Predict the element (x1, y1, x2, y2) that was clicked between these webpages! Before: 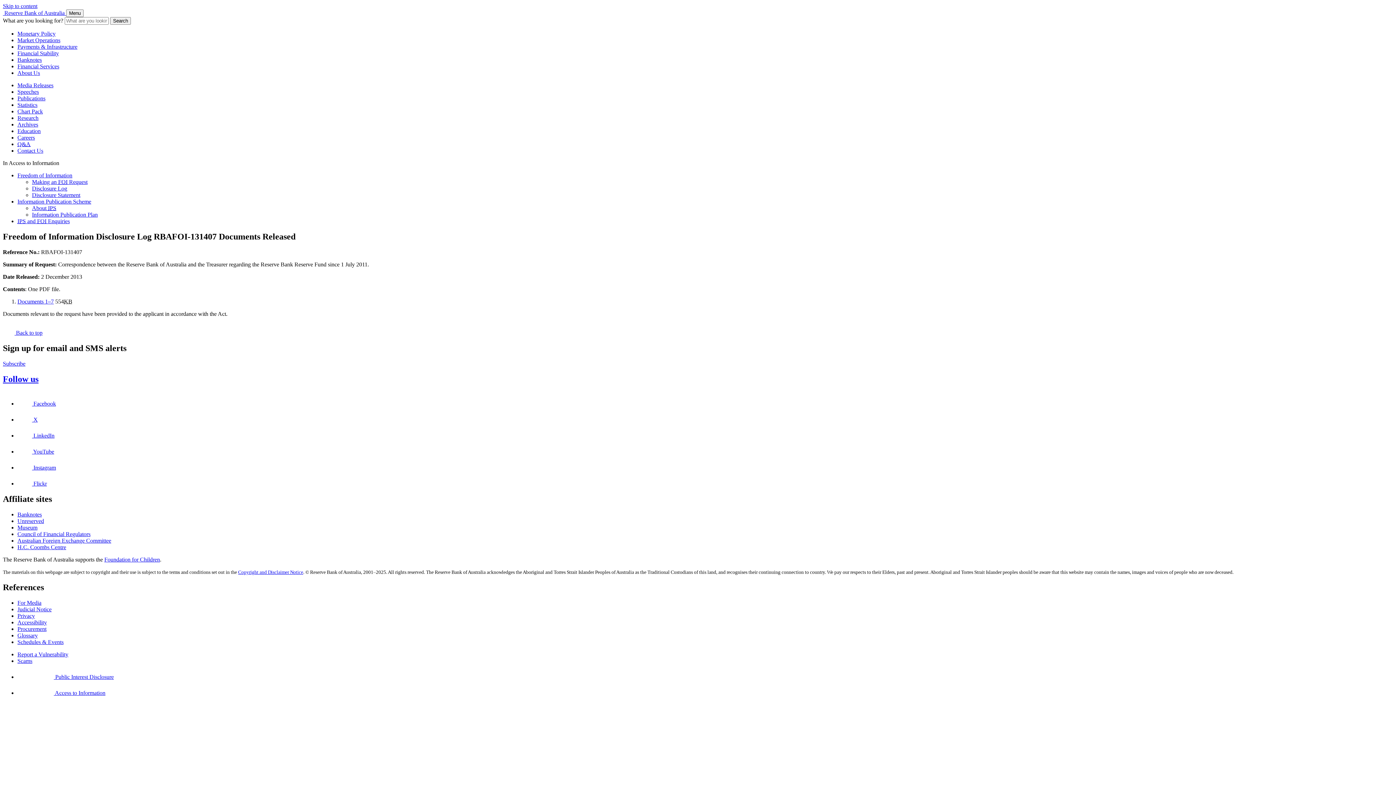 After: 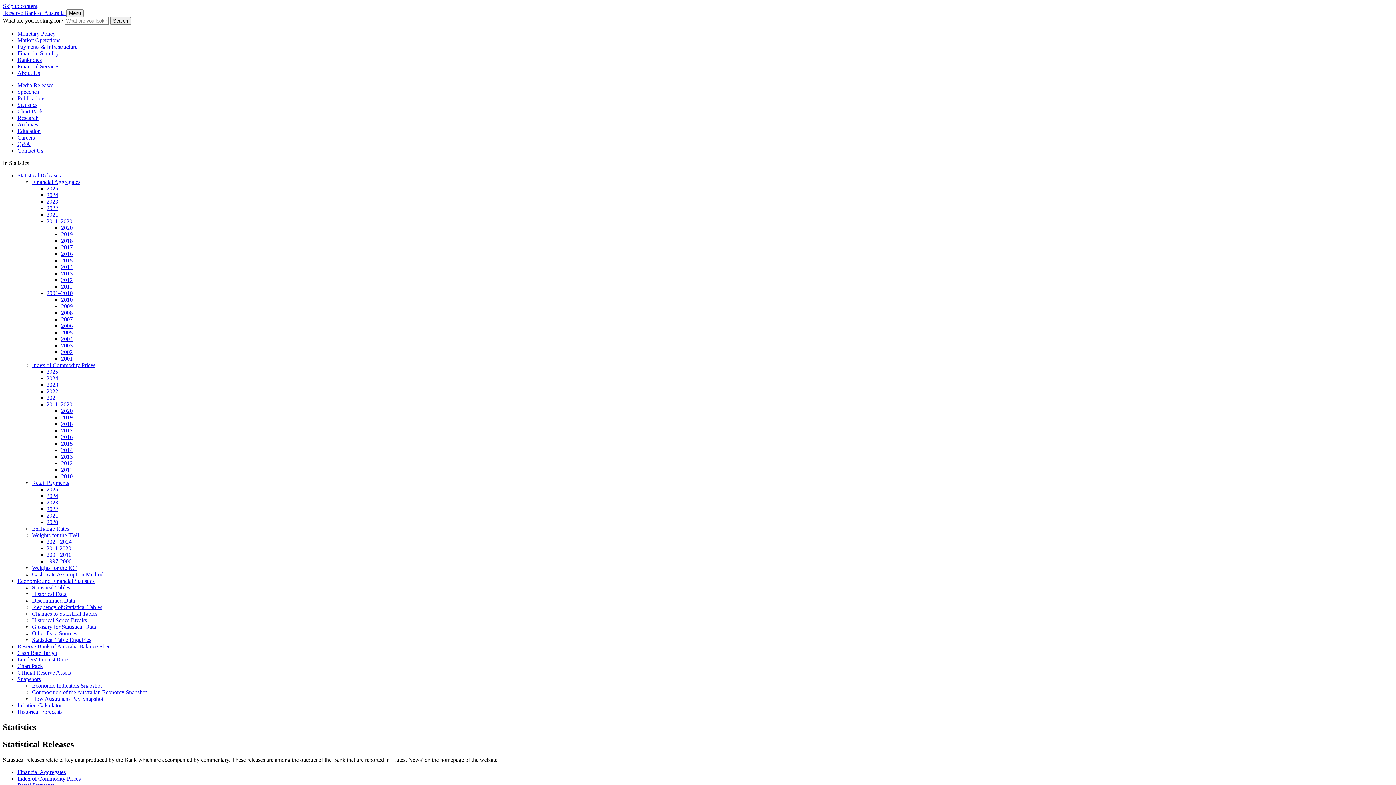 Action: label: Statistics bbox: (17, 101, 37, 108)